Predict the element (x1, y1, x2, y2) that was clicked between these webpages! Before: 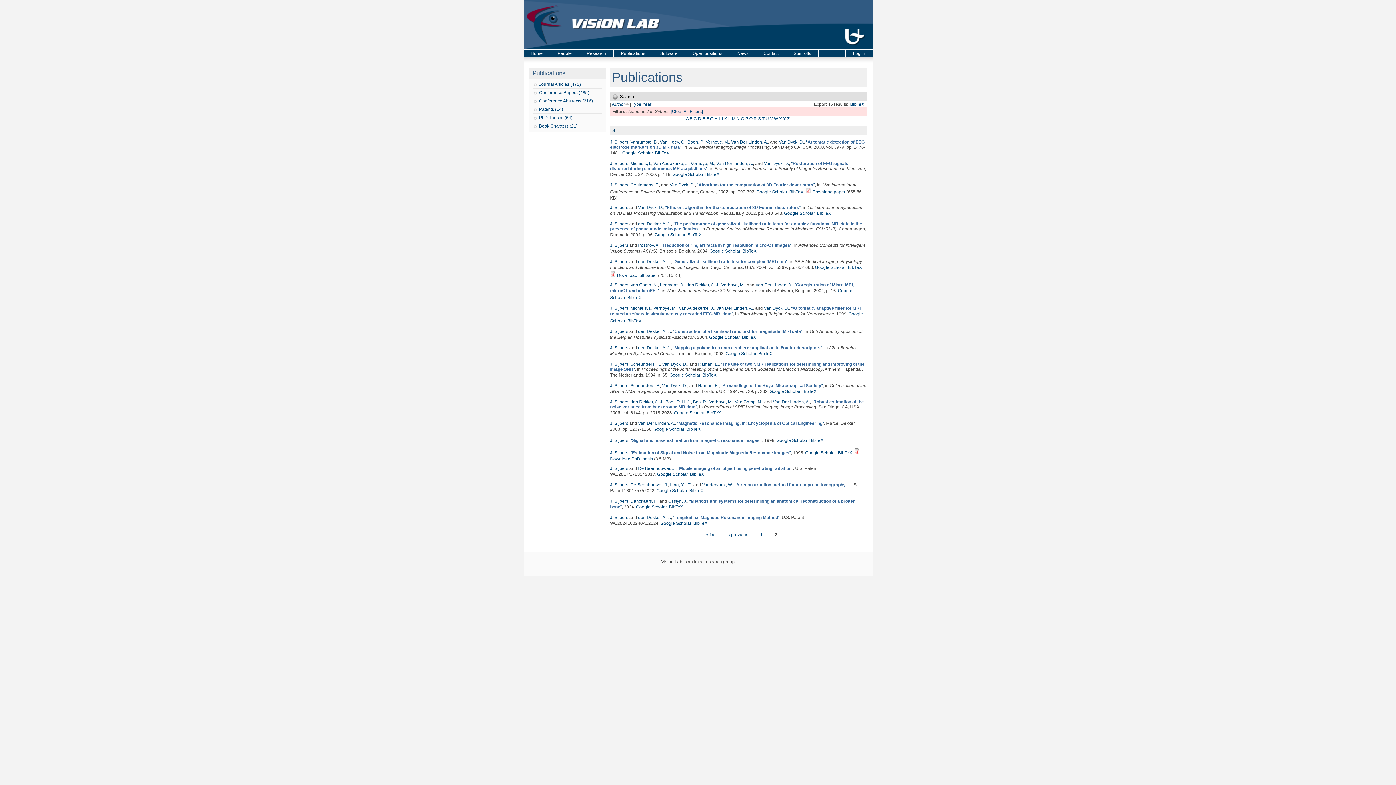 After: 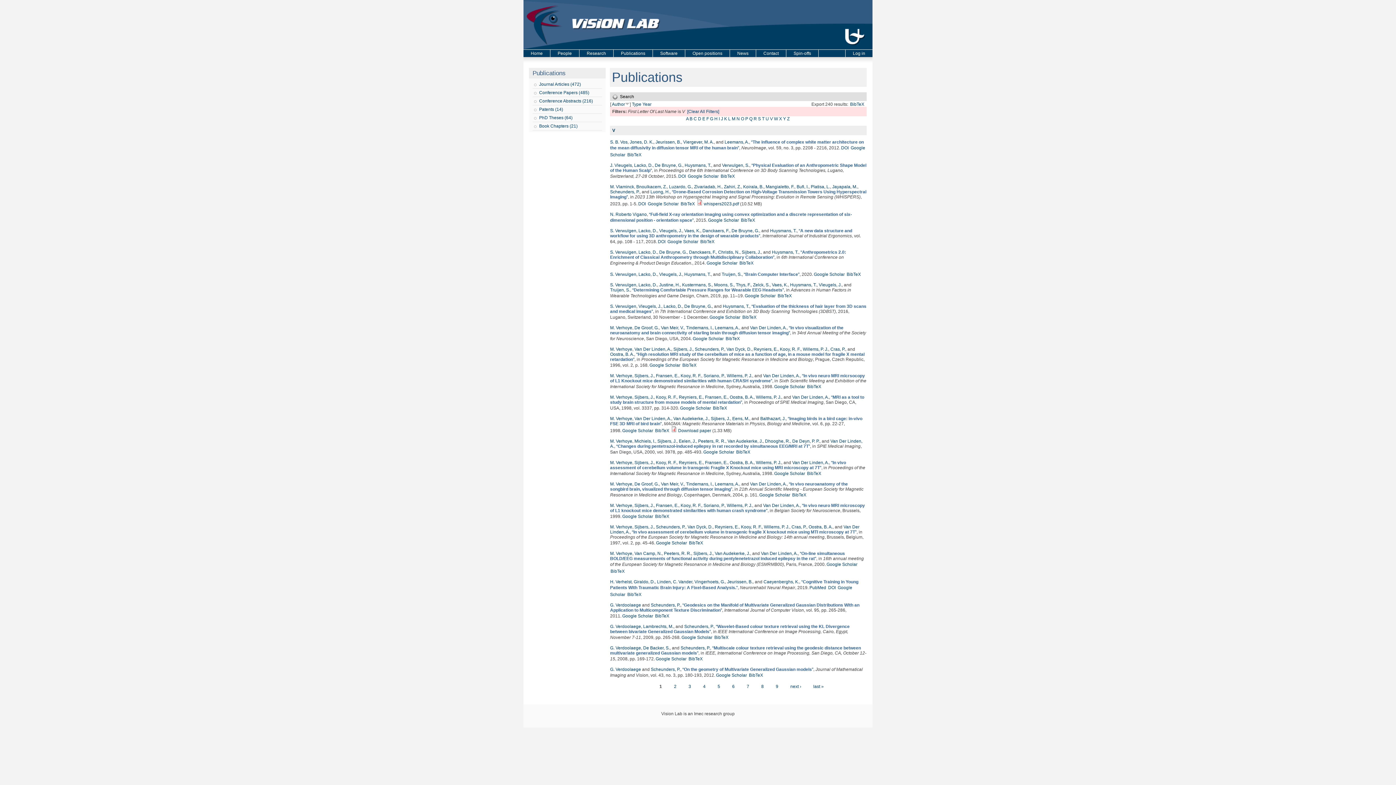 Action: bbox: (770, 116, 773, 121) label: V